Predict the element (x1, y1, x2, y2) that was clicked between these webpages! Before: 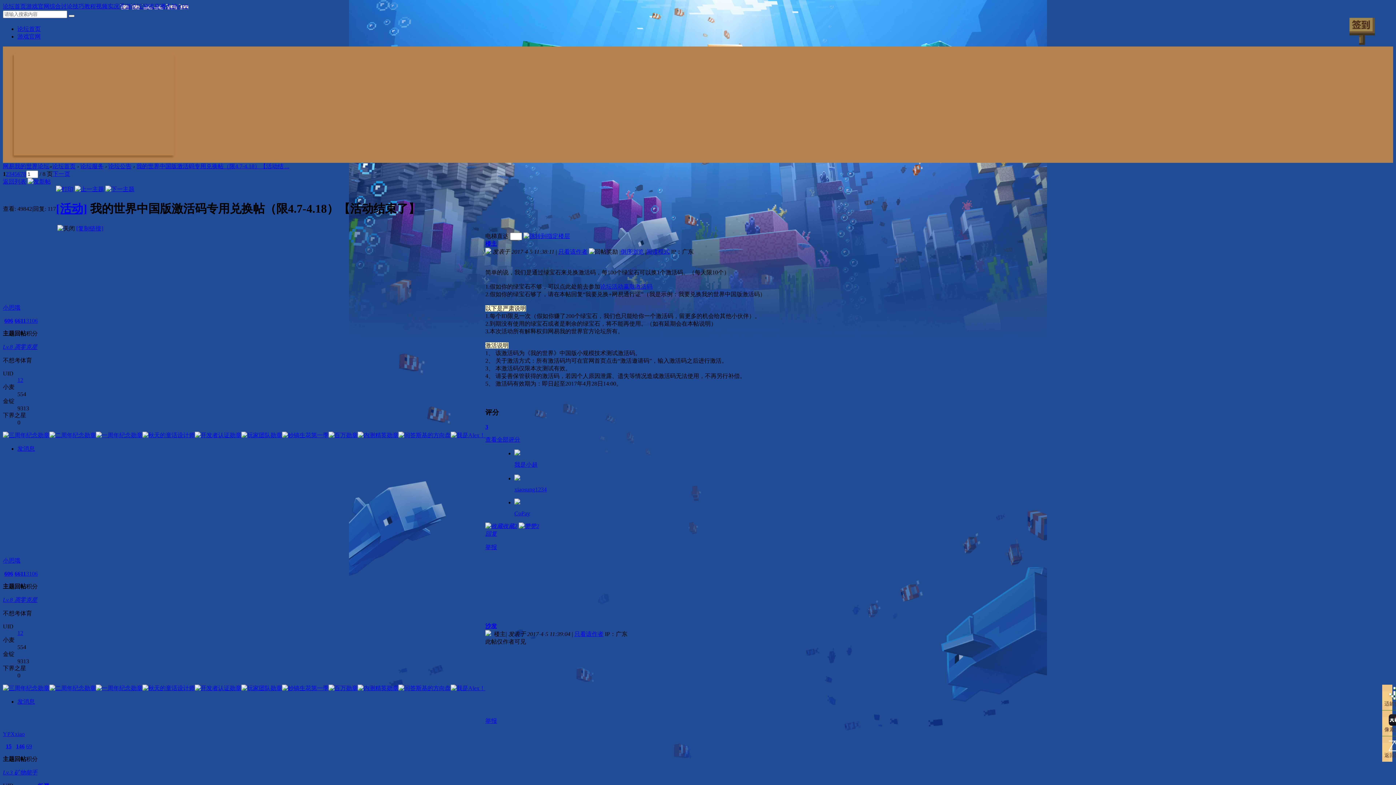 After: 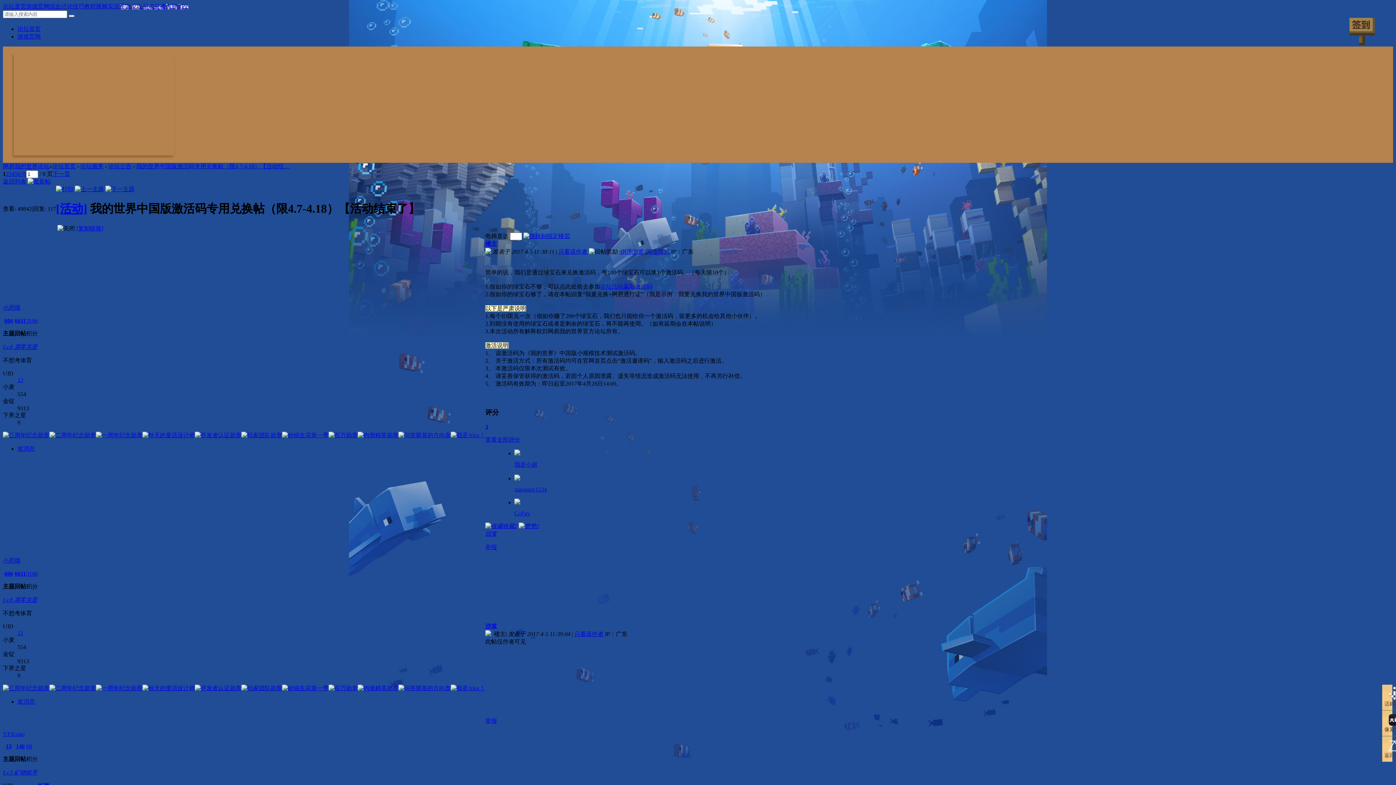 Action: bbox: (27, 178, 50, 184)